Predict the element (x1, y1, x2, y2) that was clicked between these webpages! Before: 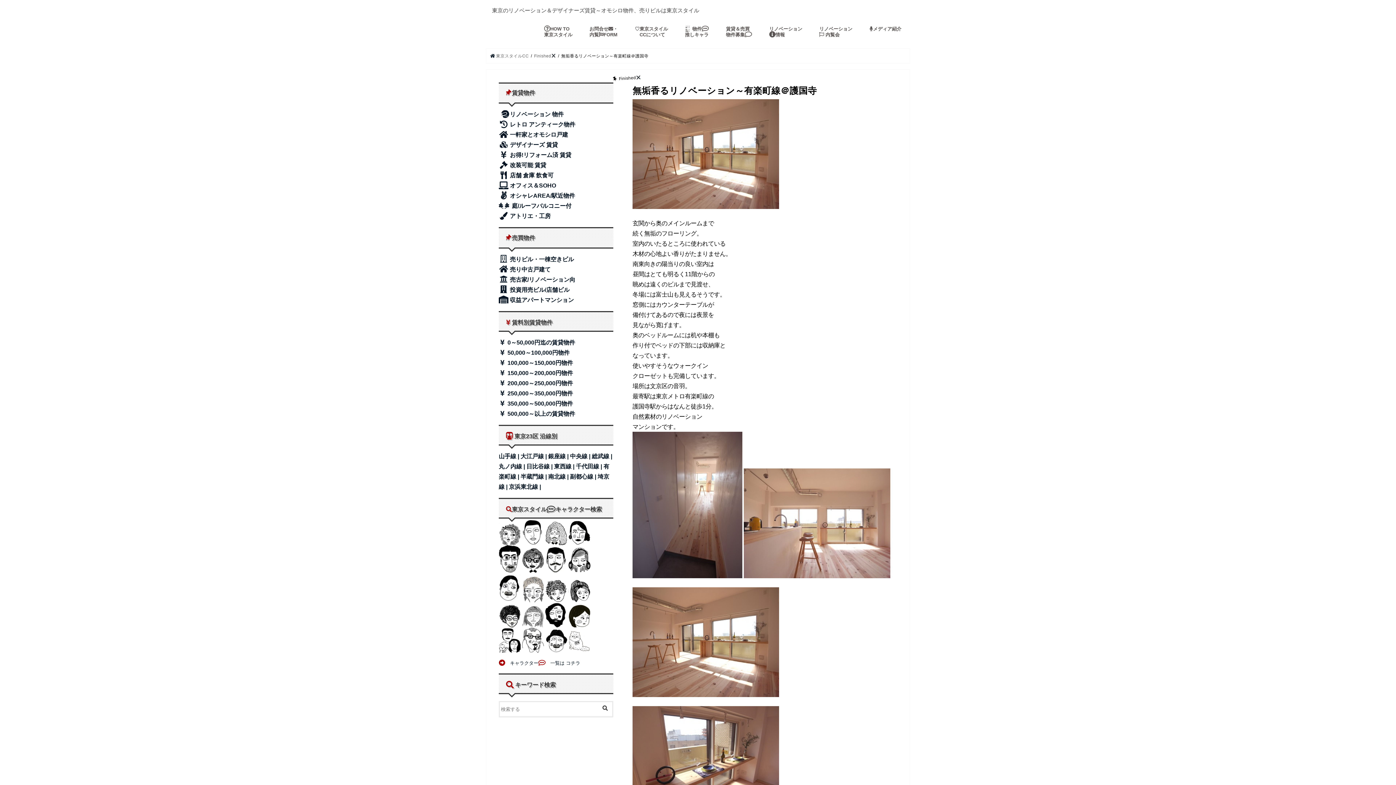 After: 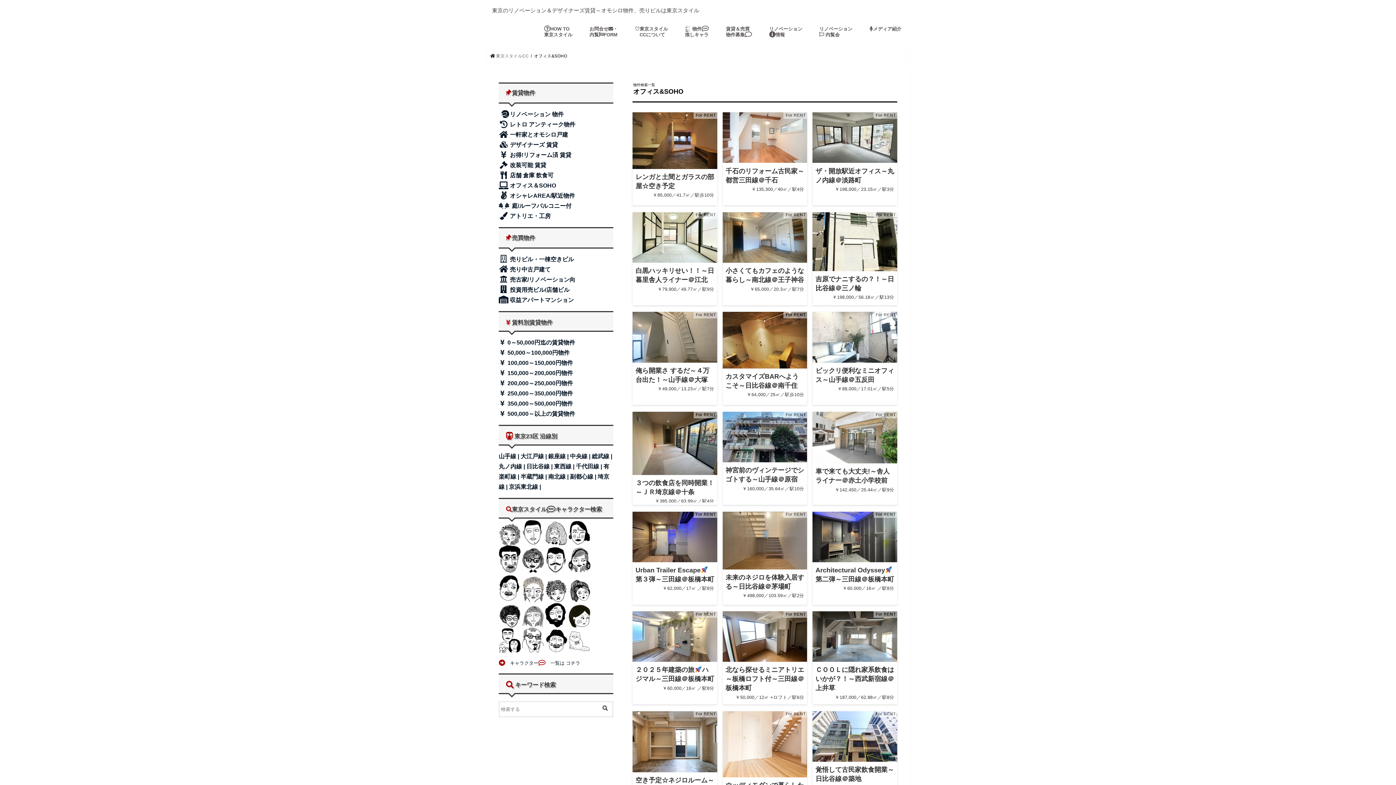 Action: bbox: (498, 182, 556, 188) label:  オフィス＆SOHO